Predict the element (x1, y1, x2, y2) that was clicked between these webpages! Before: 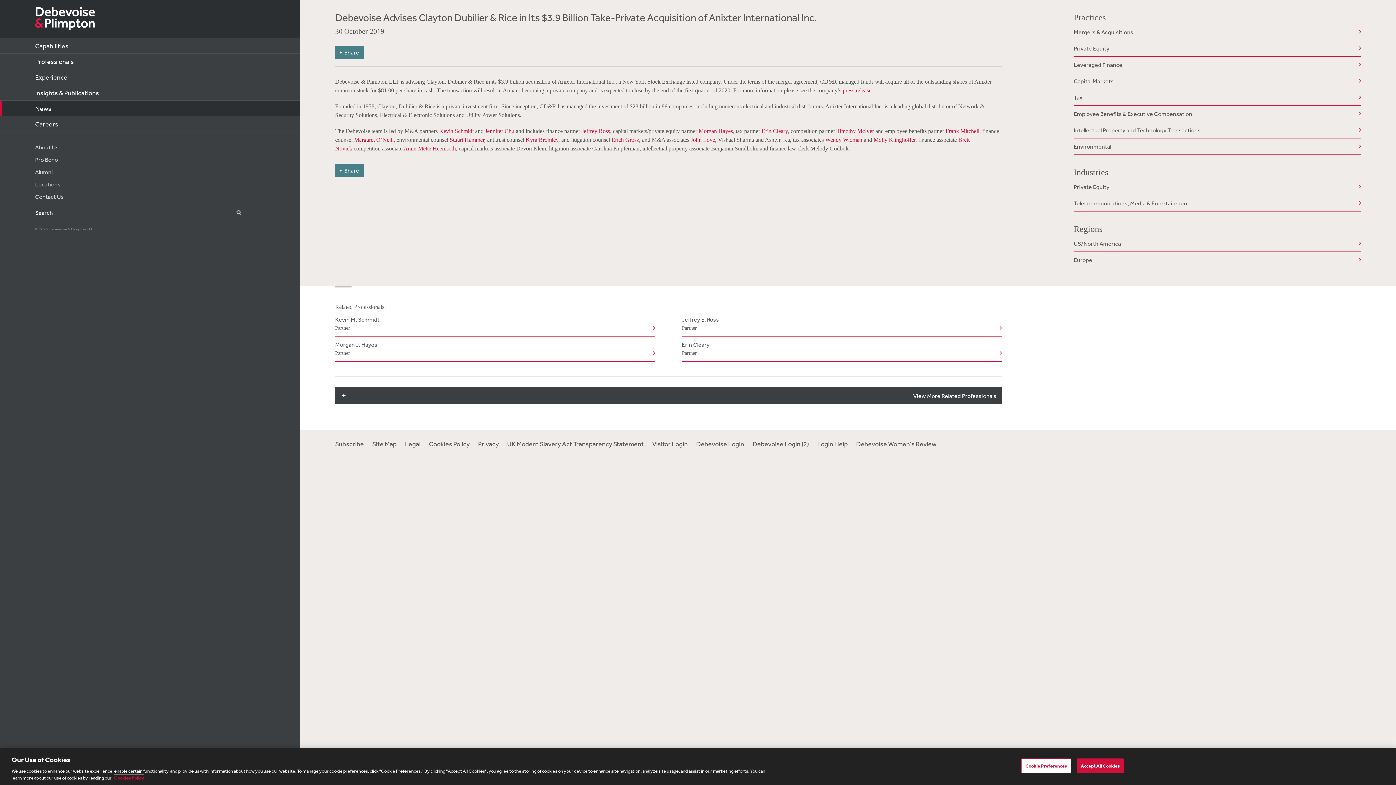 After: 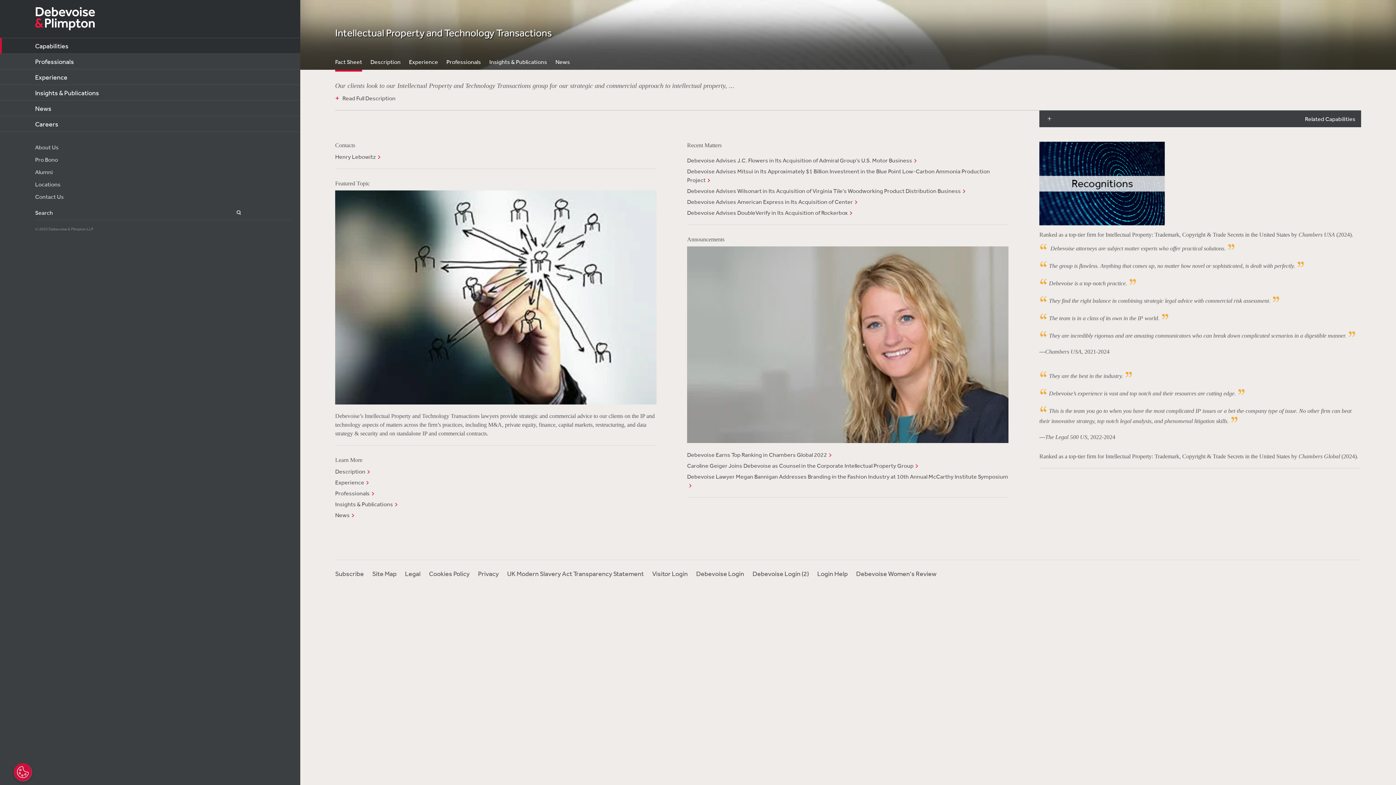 Action: bbox: (1074, 125, 1361, 138) label: Intellectual Property and Technology Transactions